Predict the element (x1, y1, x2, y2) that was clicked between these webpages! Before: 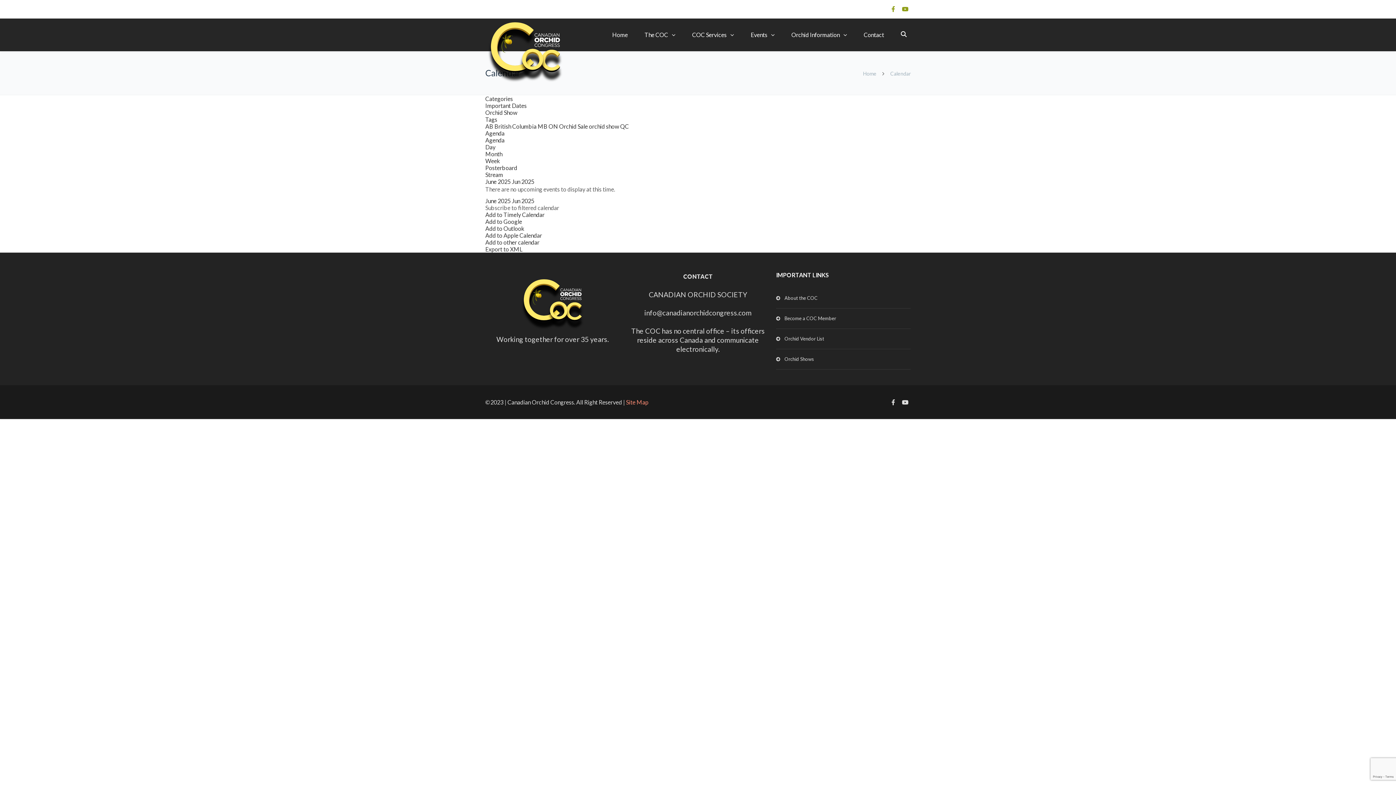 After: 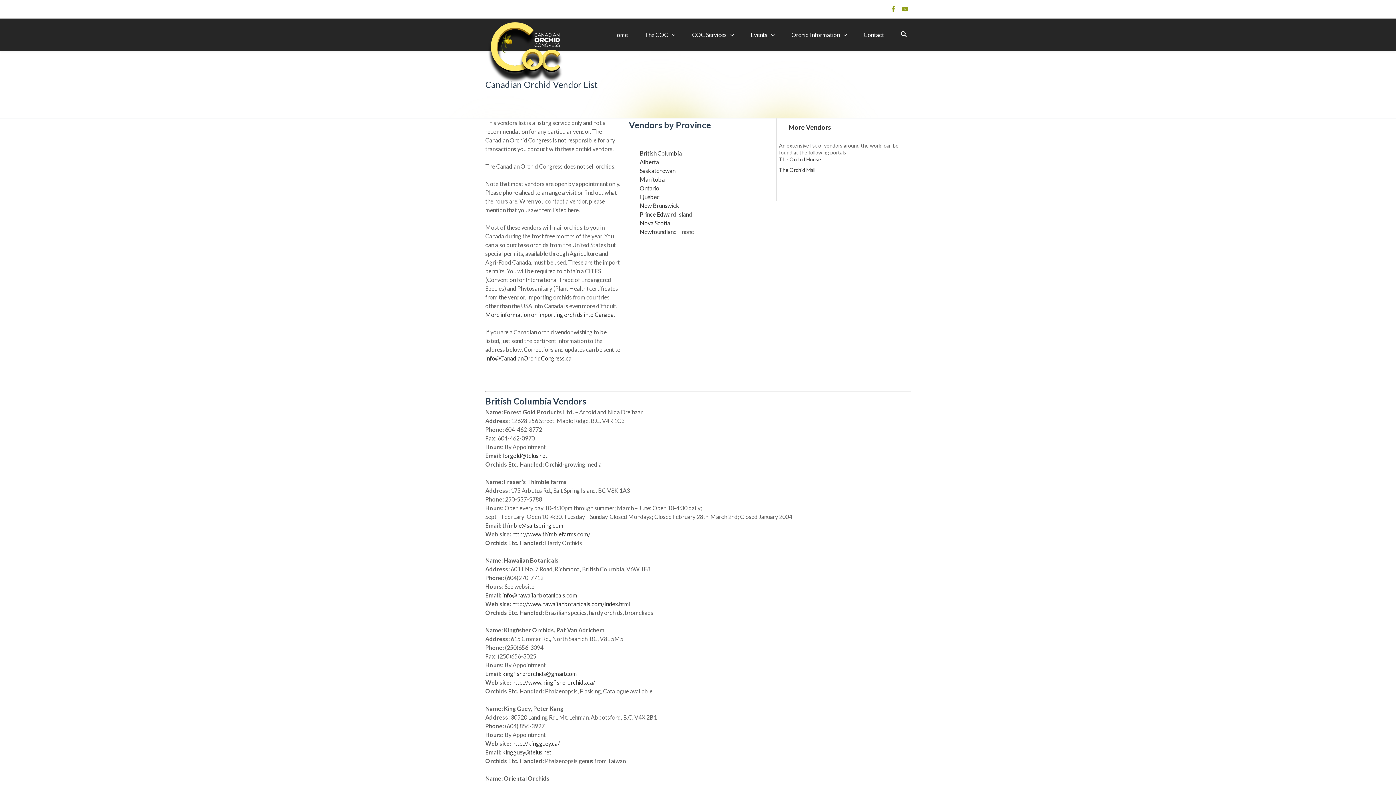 Action: label: Orchid Vendor List bbox: (776, 329, 910, 349)